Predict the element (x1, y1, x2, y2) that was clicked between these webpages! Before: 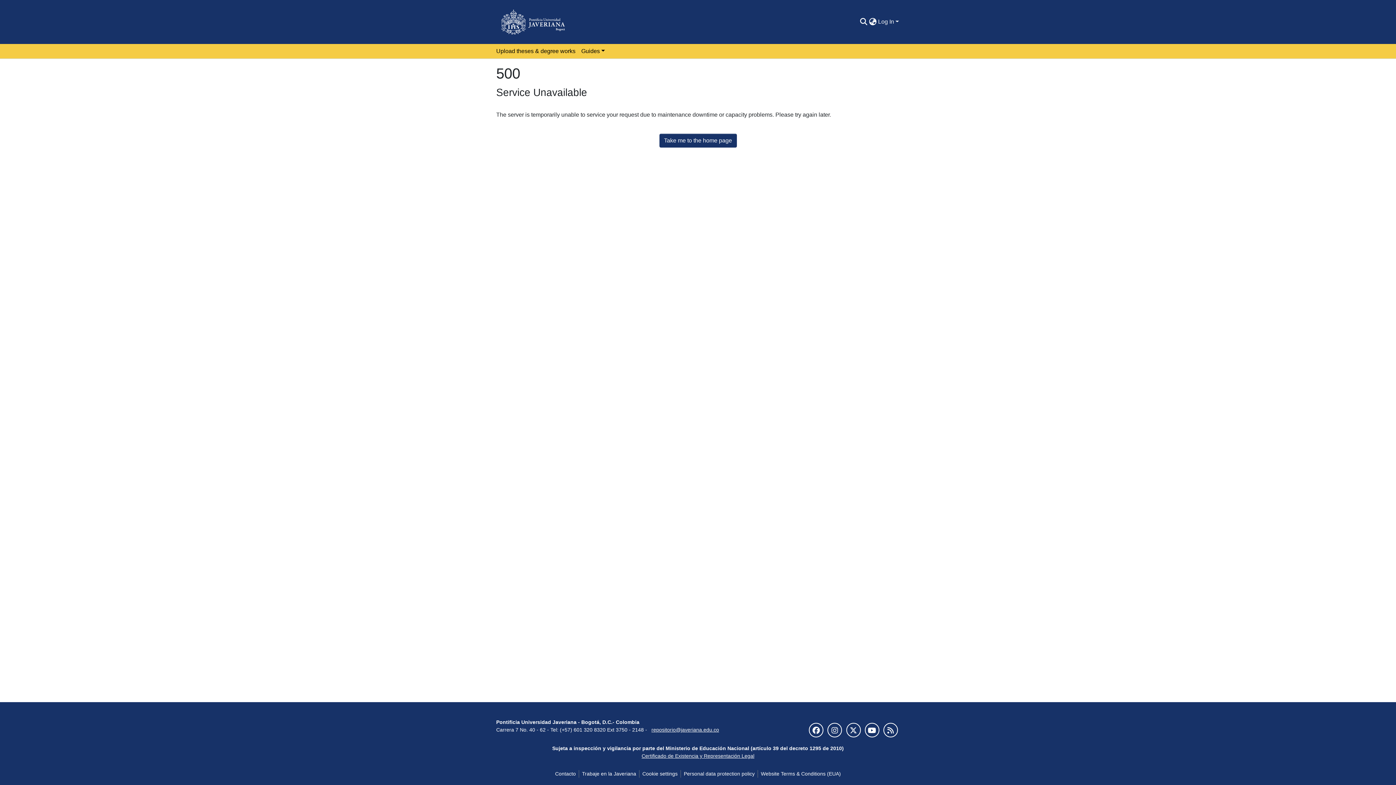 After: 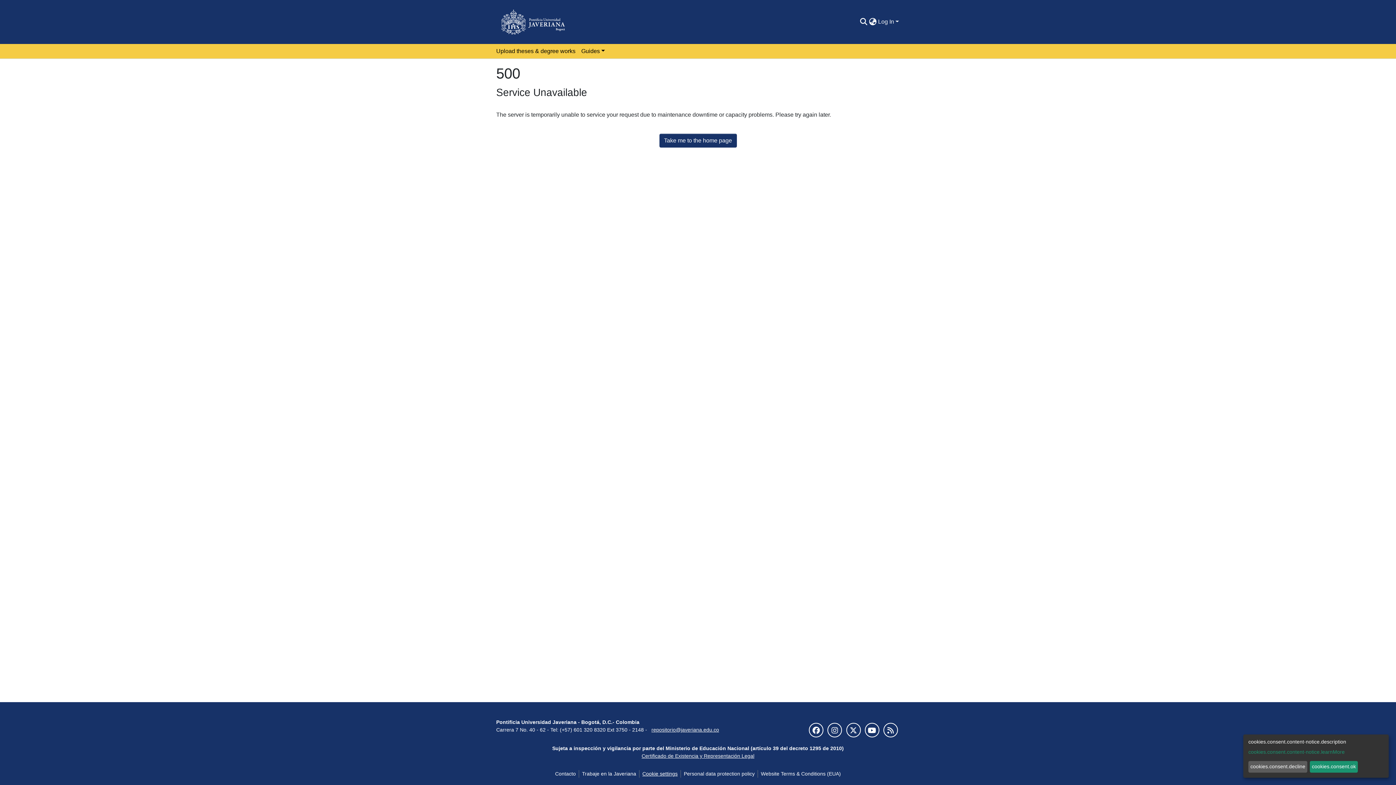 Action: label: Cookie settings bbox: (639, 770, 680, 778)